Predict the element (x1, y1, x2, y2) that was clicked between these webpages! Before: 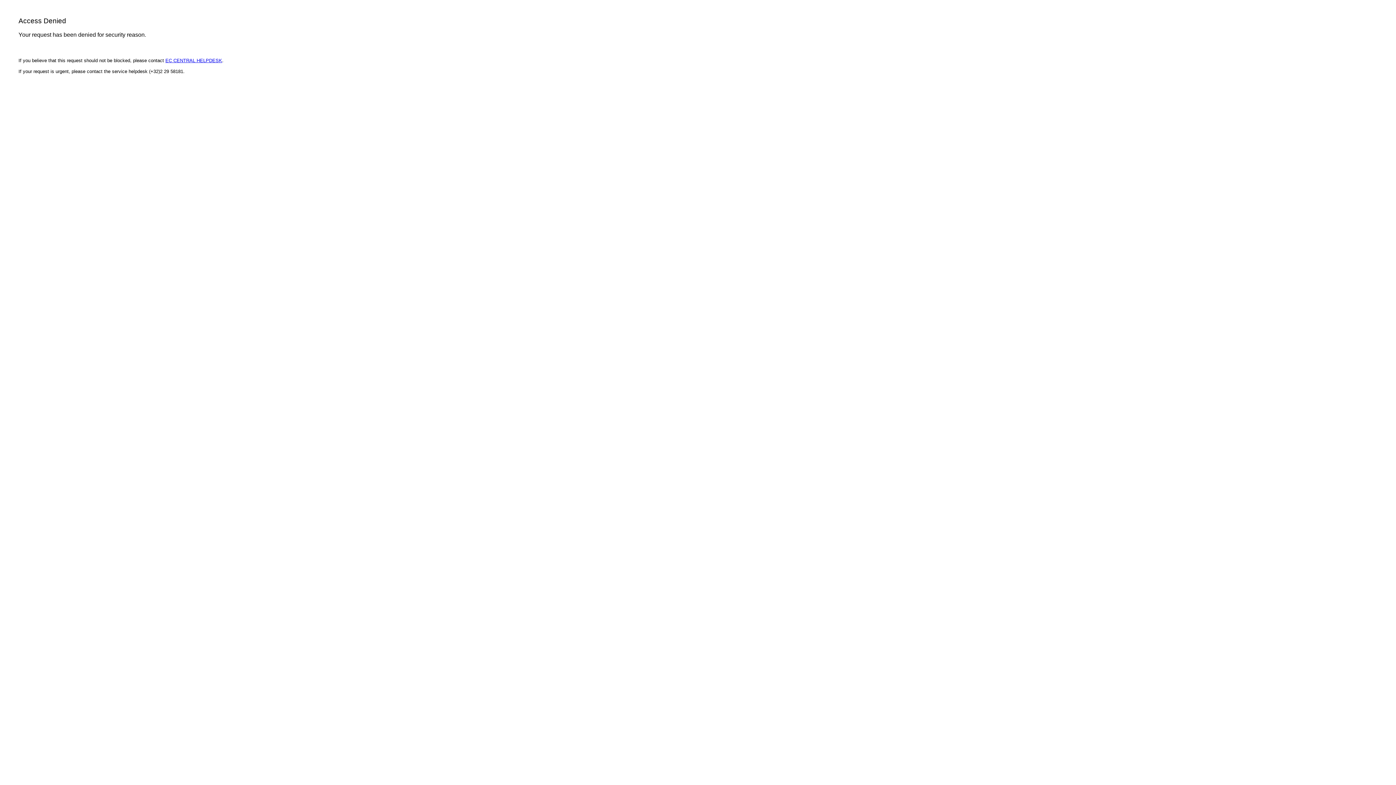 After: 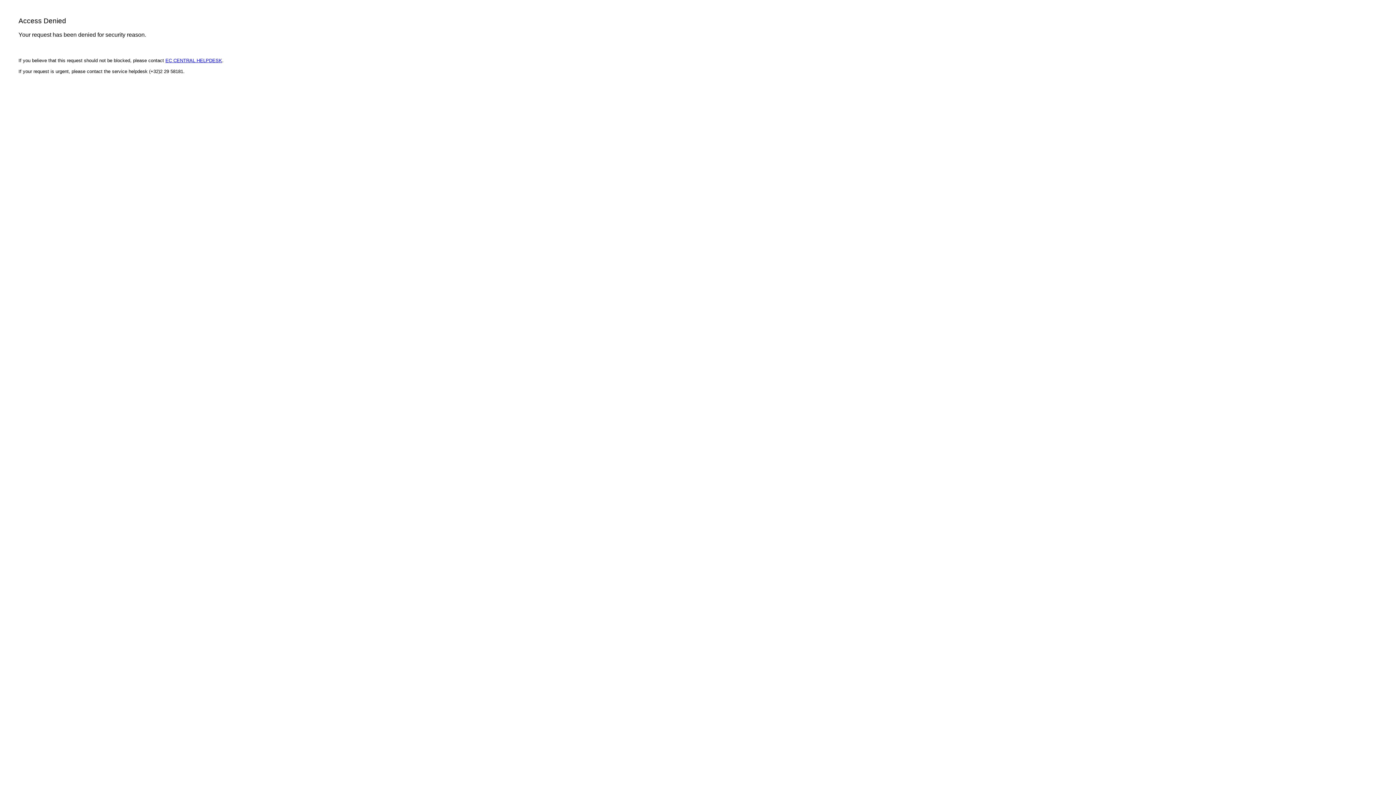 Action: bbox: (165, 57, 222, 63) label: EC CENTRAL HELPDESK